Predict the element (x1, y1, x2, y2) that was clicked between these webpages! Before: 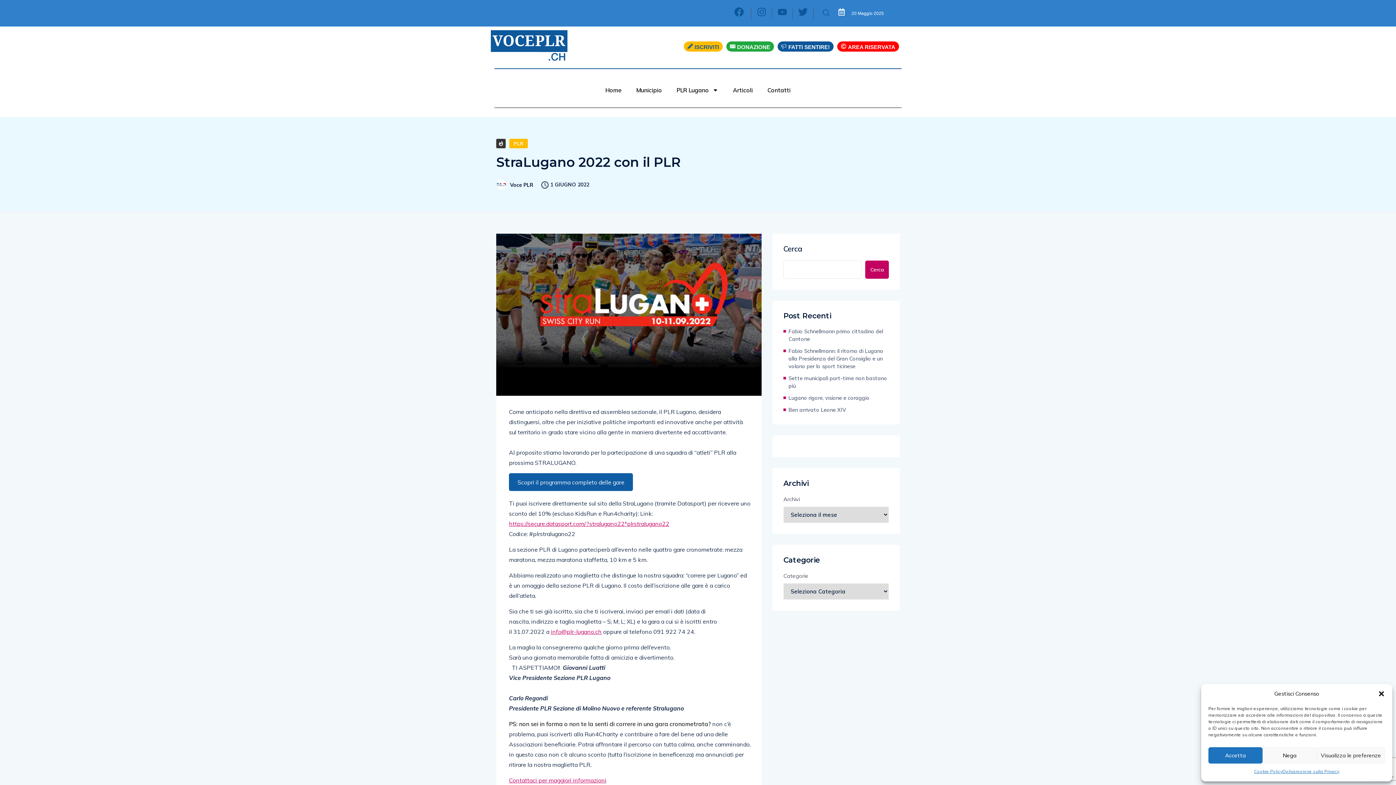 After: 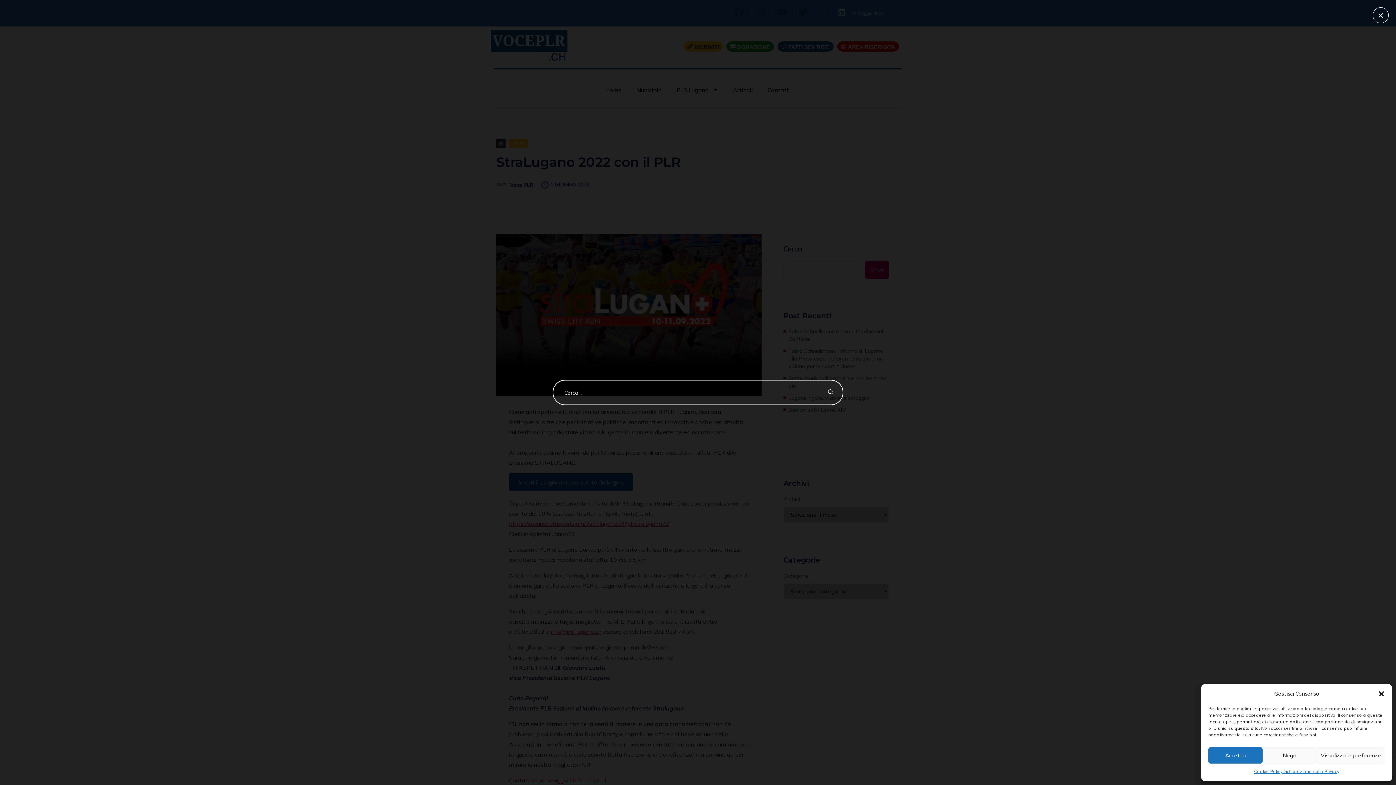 Action: bbox: (819, 6, 833, 20) label: navsearch-button